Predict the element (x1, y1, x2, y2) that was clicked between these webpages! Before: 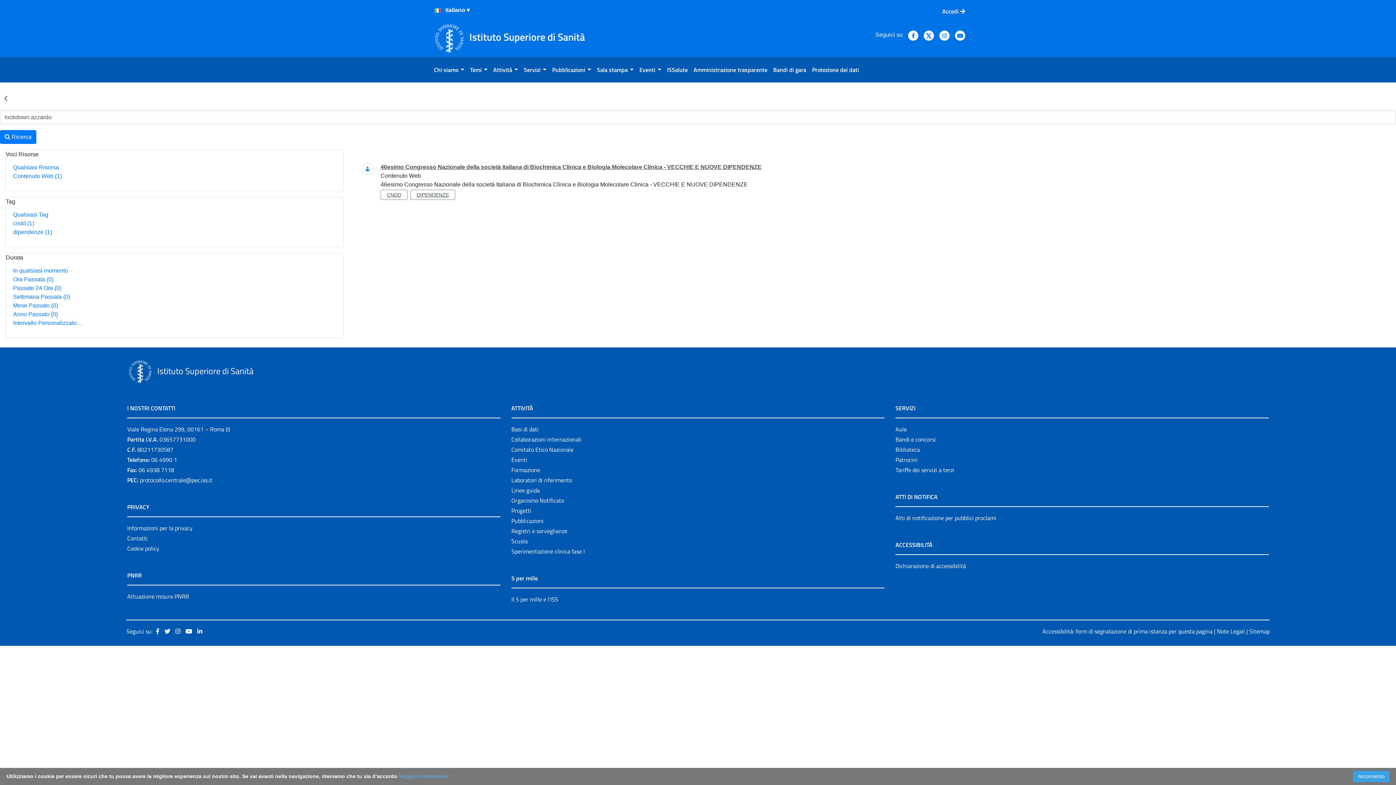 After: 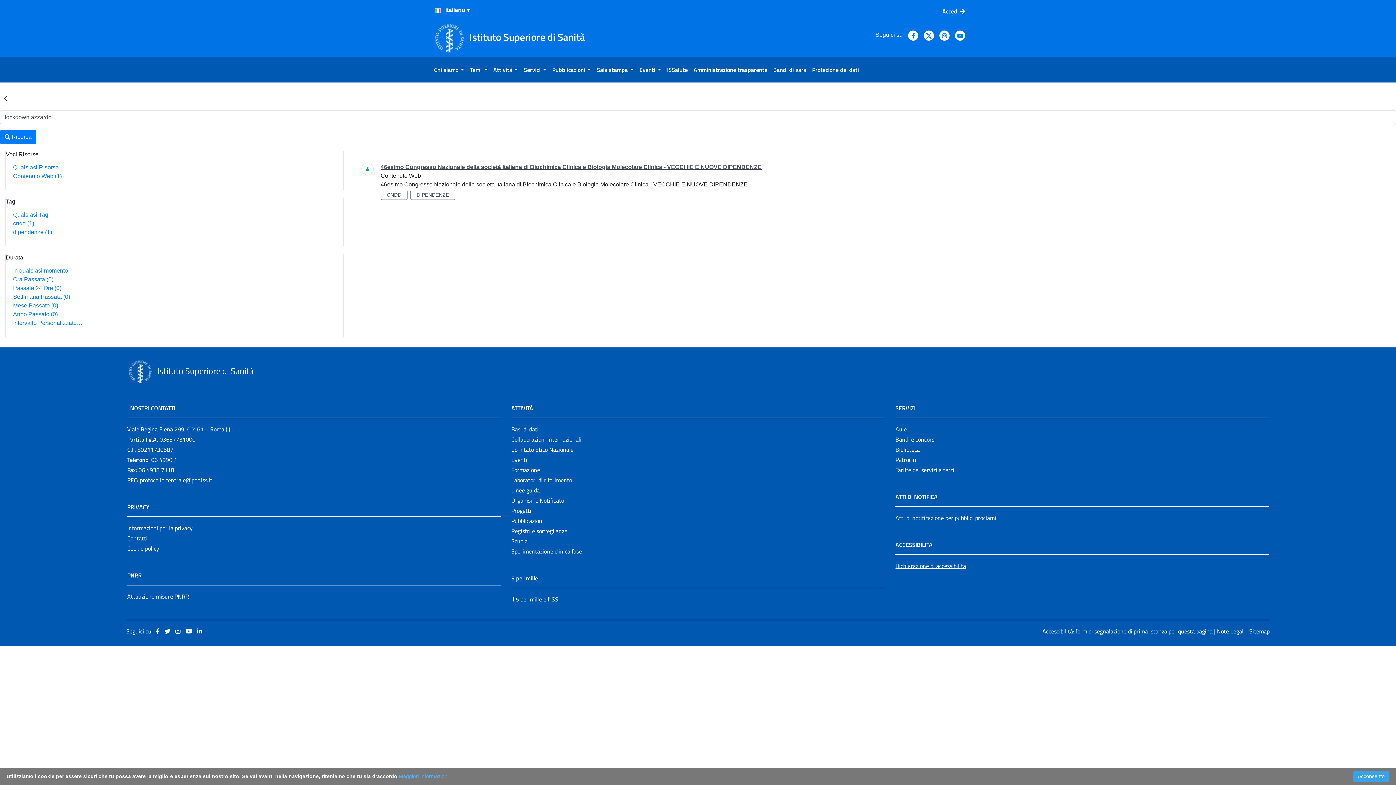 Action: label: Dichiarazione di accessibilità bbox: (895, 561, 966, 570)